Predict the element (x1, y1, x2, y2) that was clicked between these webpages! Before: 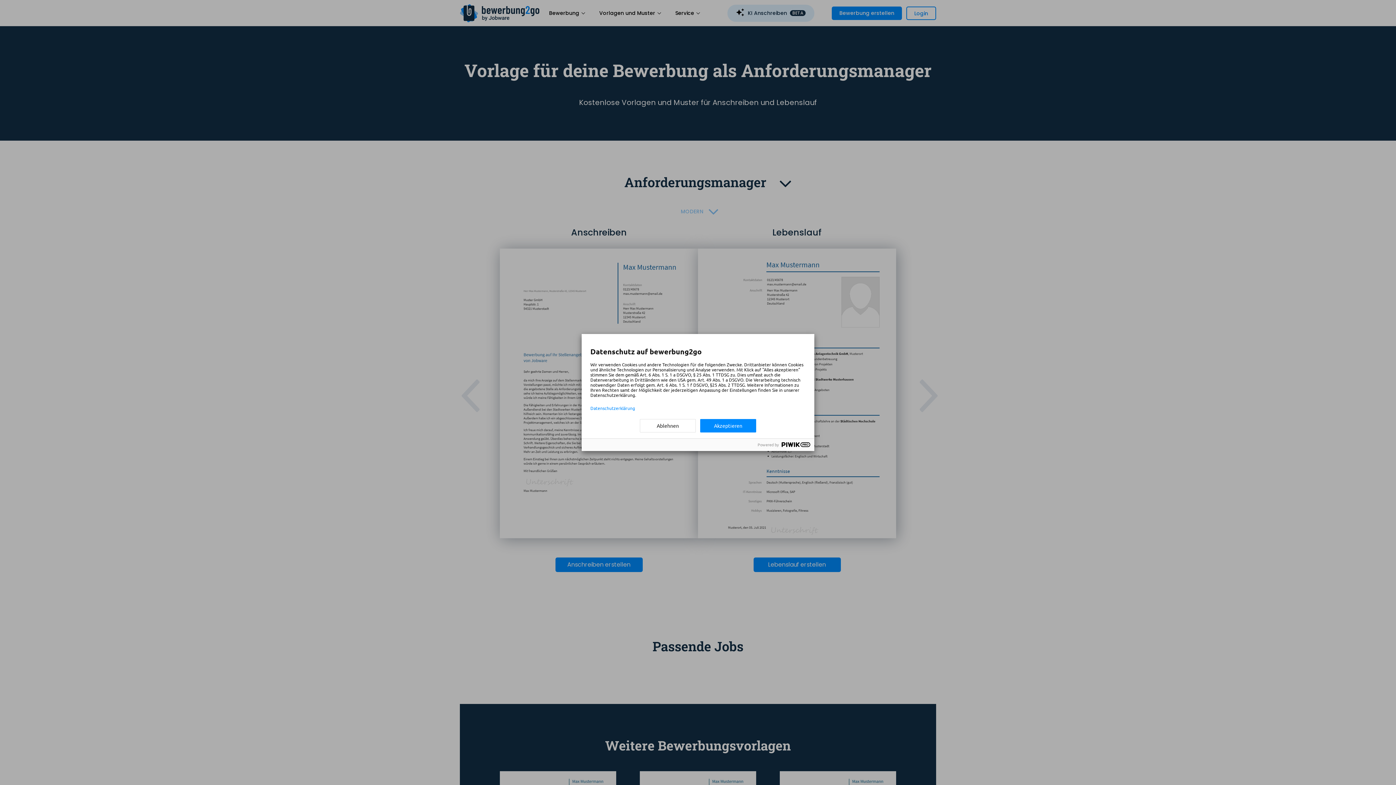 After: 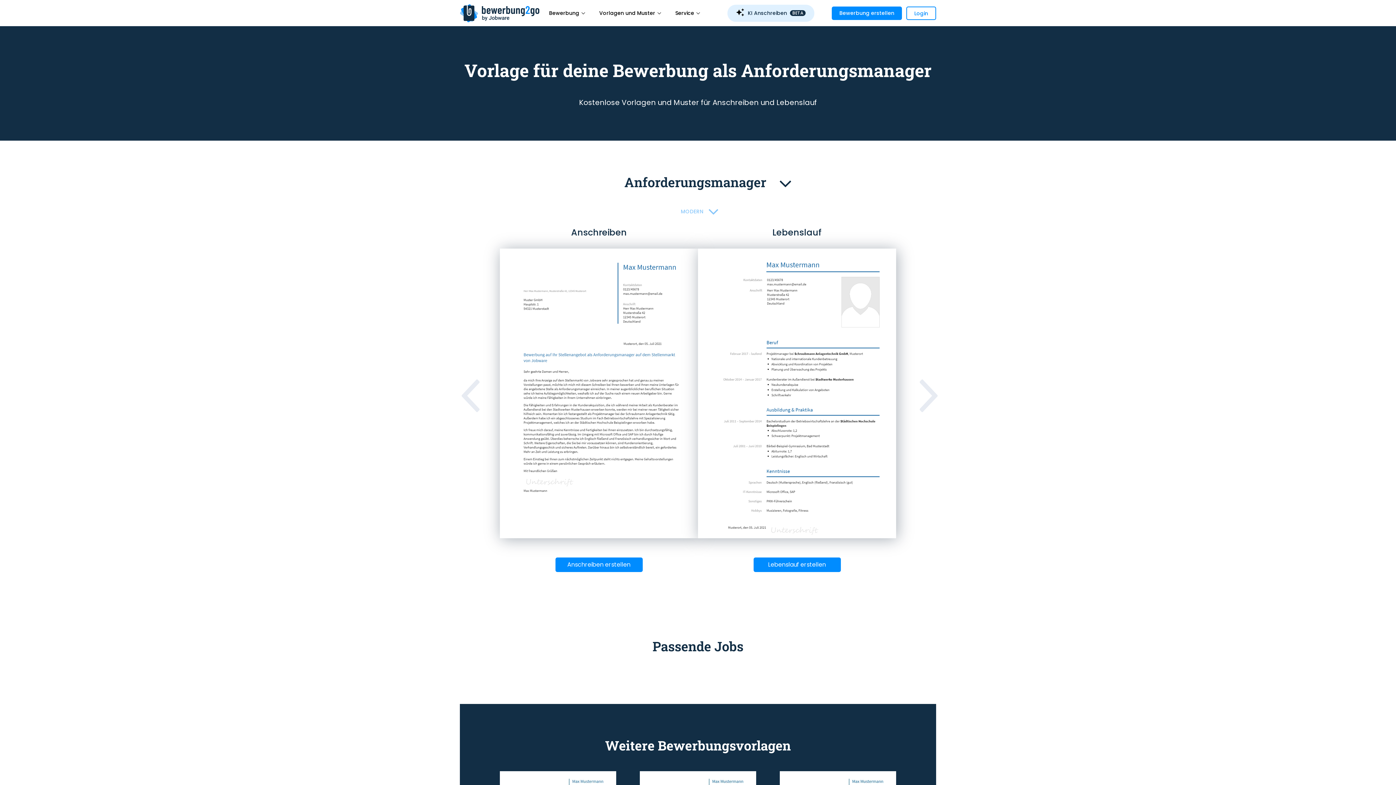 Action: label: Ablehnen bbox: (640, 419, 696, 432)